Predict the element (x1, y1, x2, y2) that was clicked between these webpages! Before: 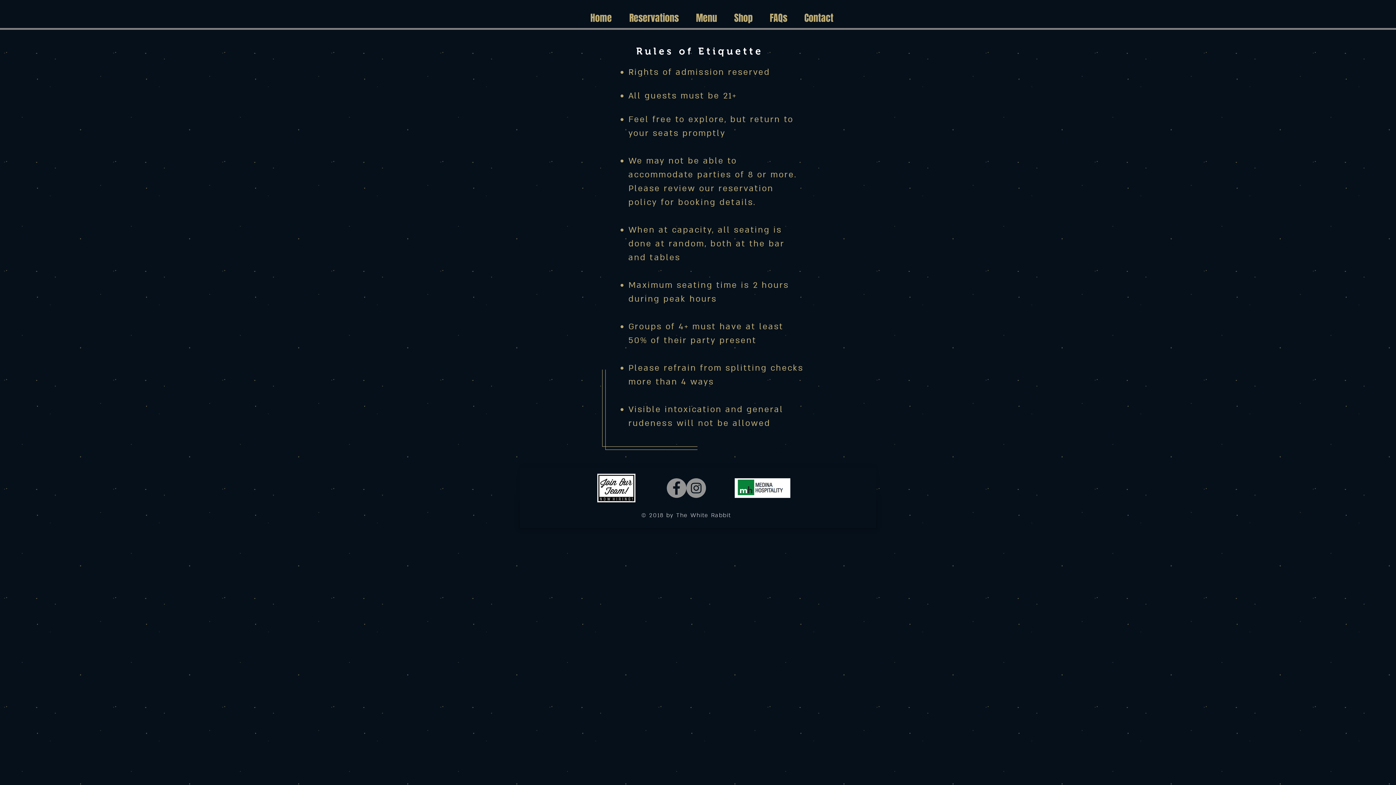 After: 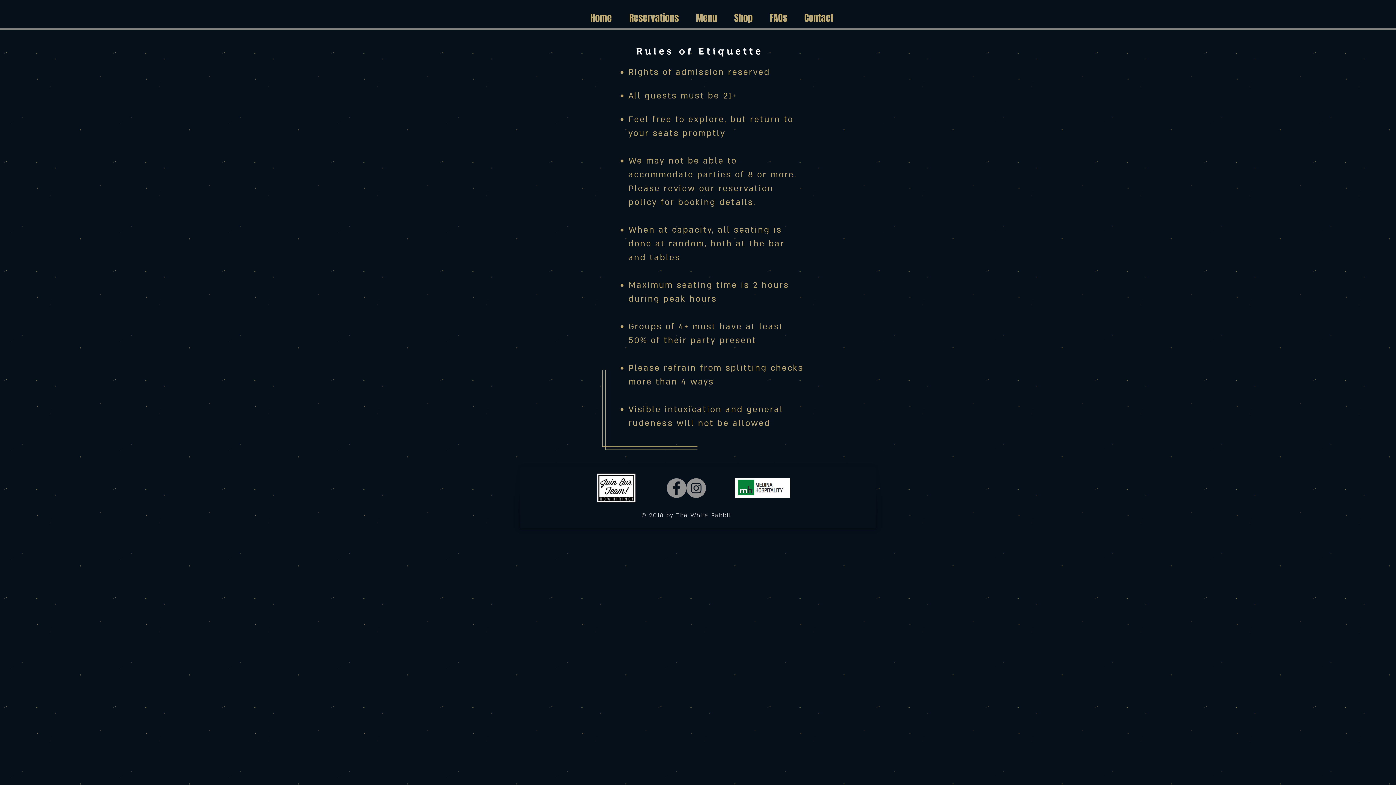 Action: bbox: (666, 478, 686, 498) label: Facebook